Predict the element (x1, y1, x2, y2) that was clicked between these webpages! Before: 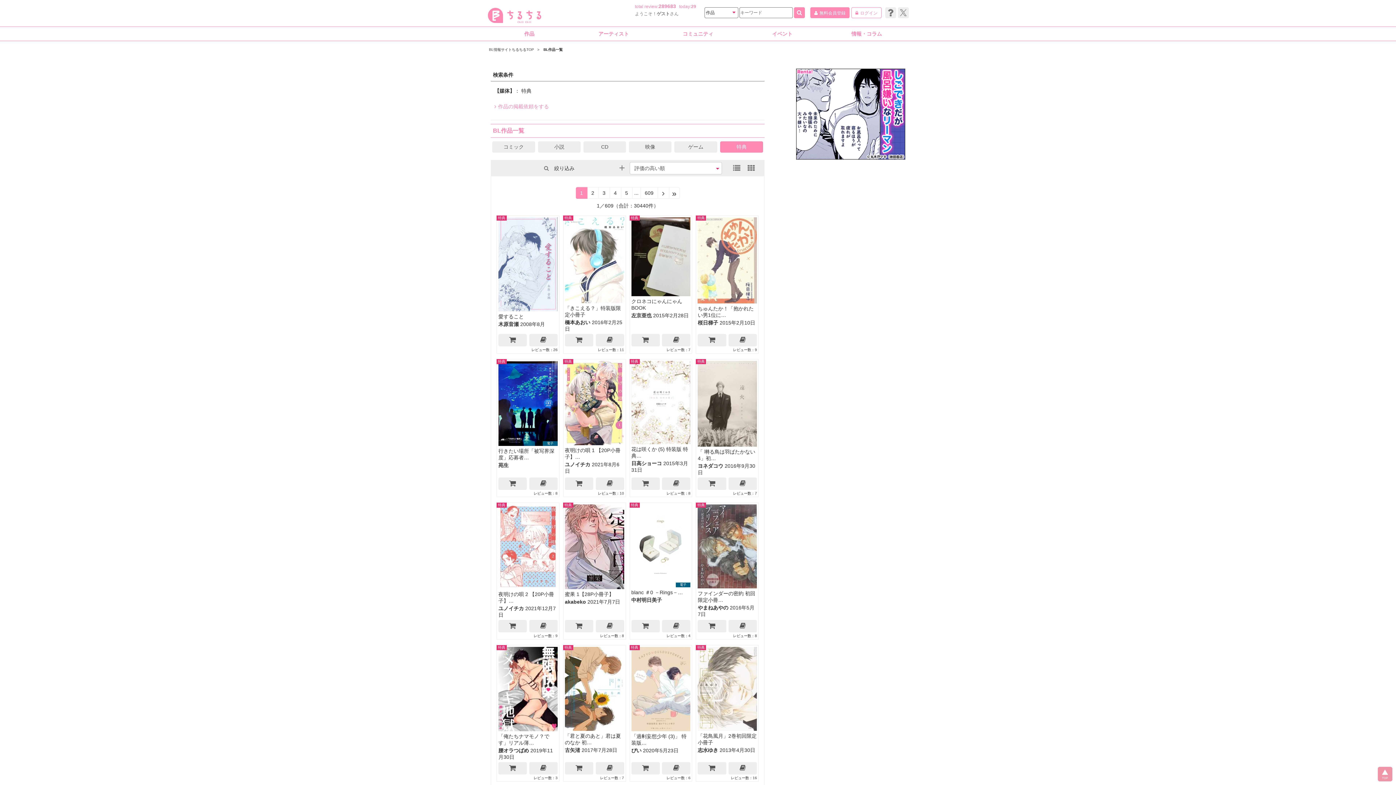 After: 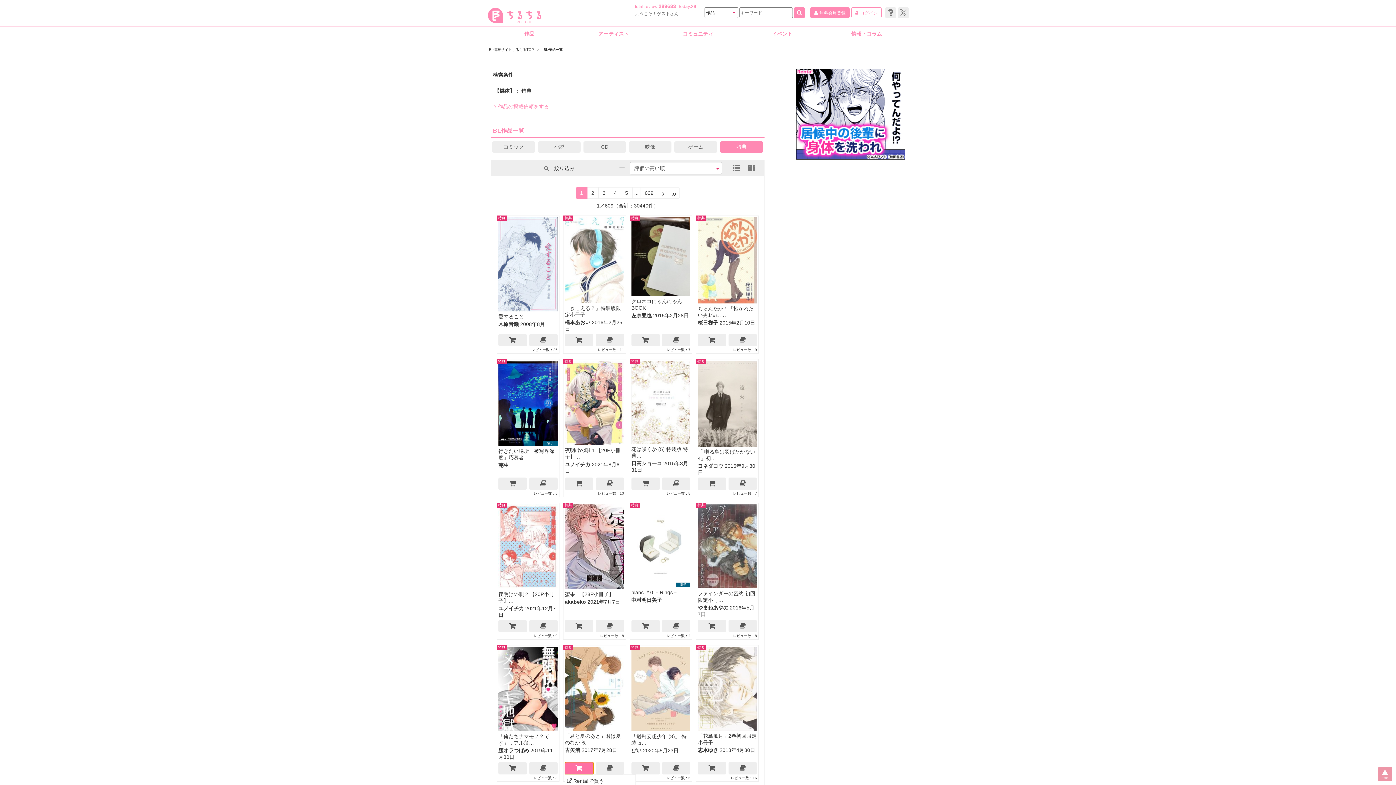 Action: bbox: (565, 762, 593, 774)